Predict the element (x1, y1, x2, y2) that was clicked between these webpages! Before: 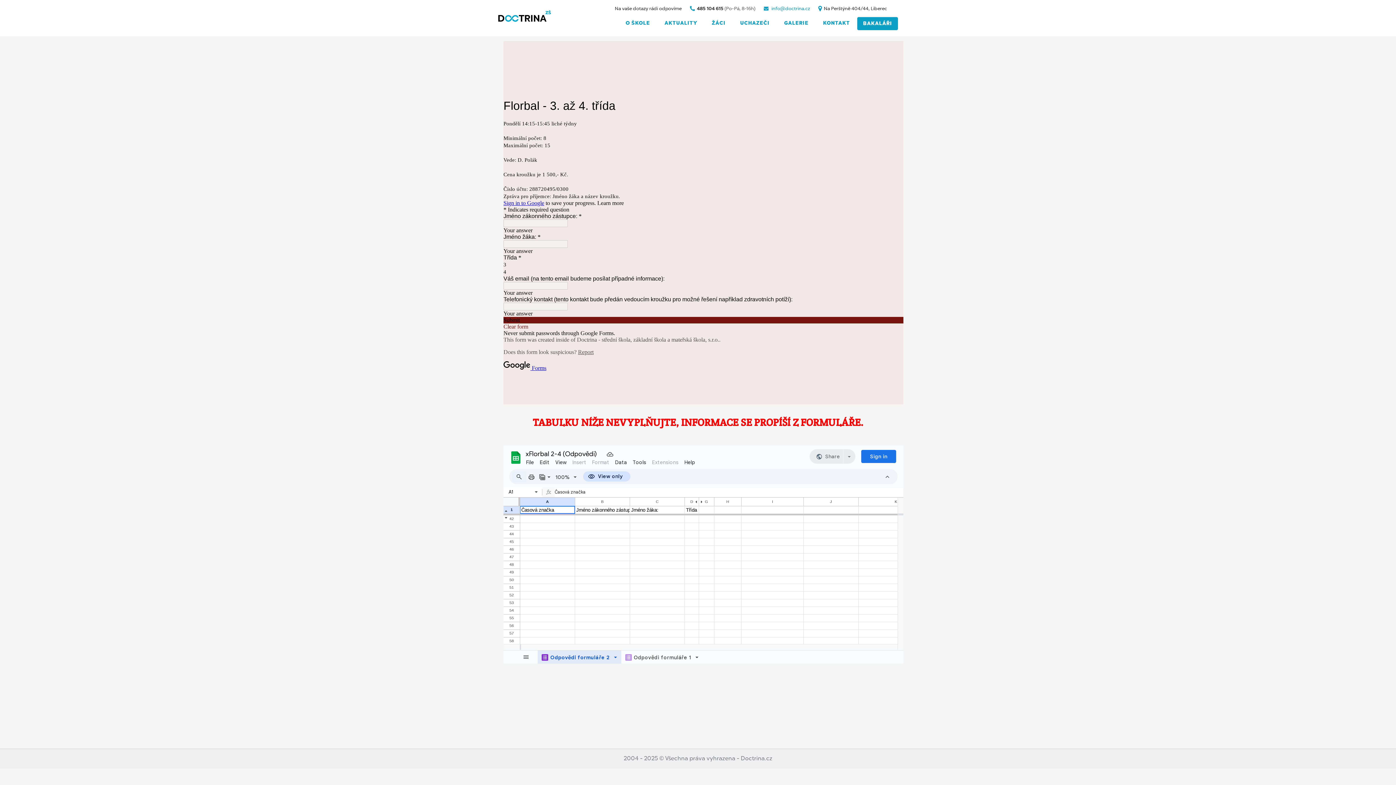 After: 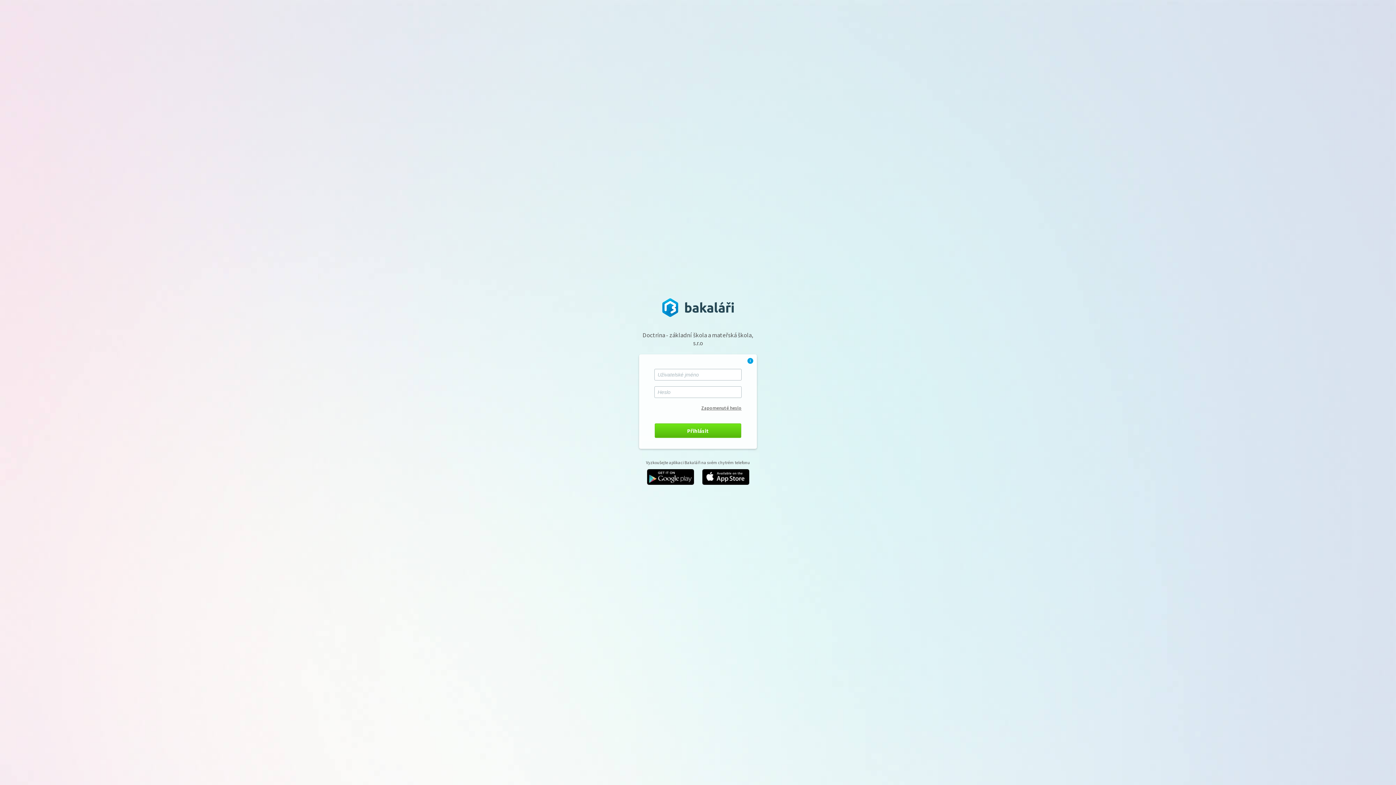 Action: label: BAKALÁŘI bbox: (857, 17, 898, 30)